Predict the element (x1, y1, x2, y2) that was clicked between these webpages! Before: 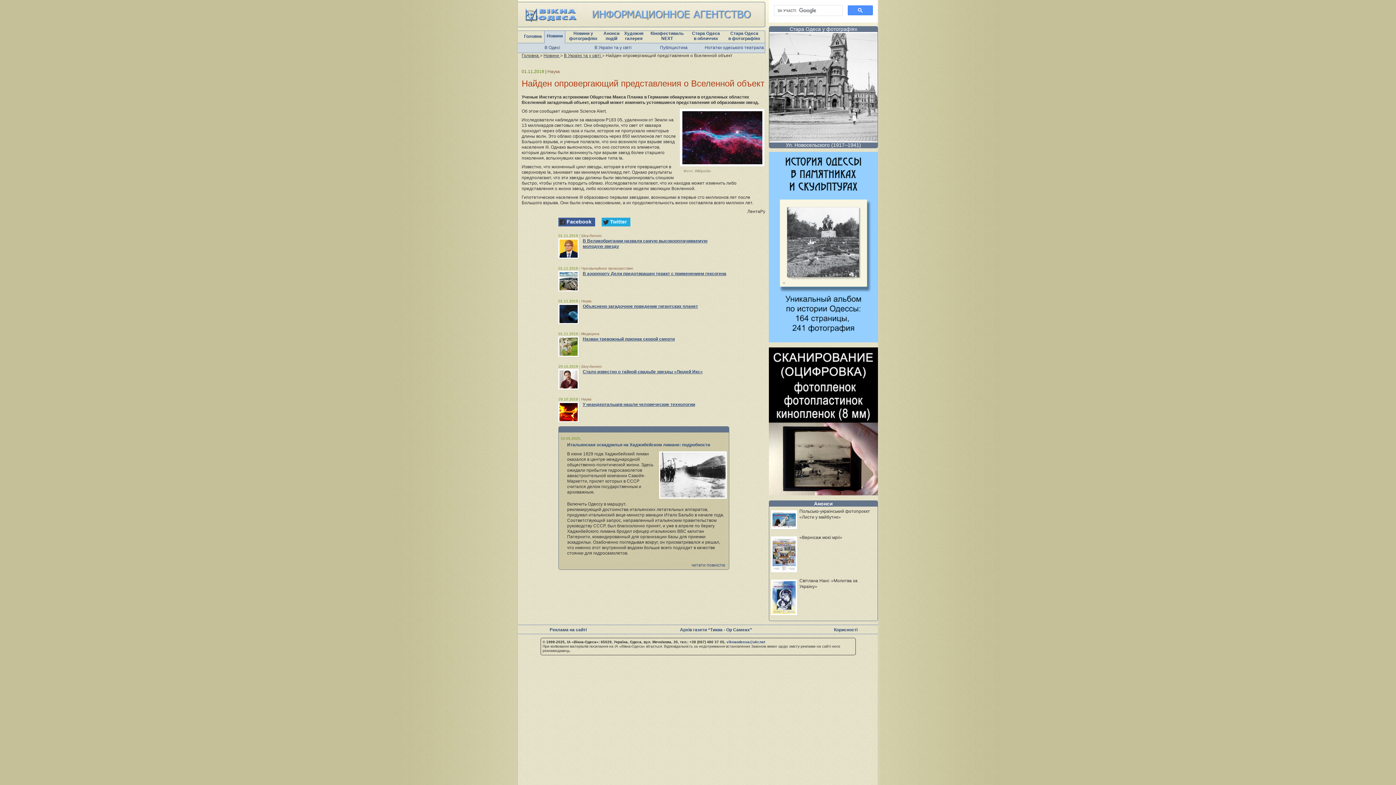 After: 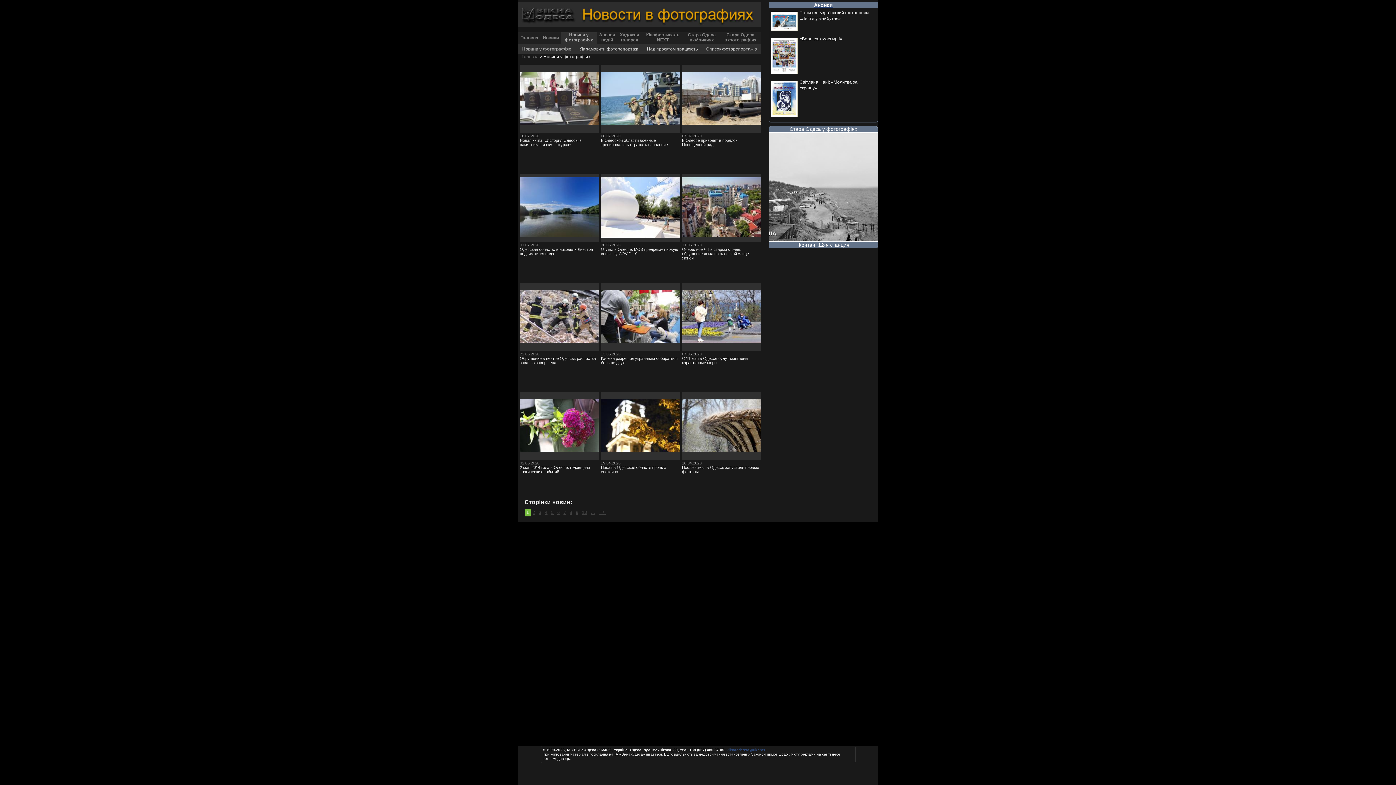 Action: bbox: (569, 30, 597, 42) label: Новини у
фотографіях